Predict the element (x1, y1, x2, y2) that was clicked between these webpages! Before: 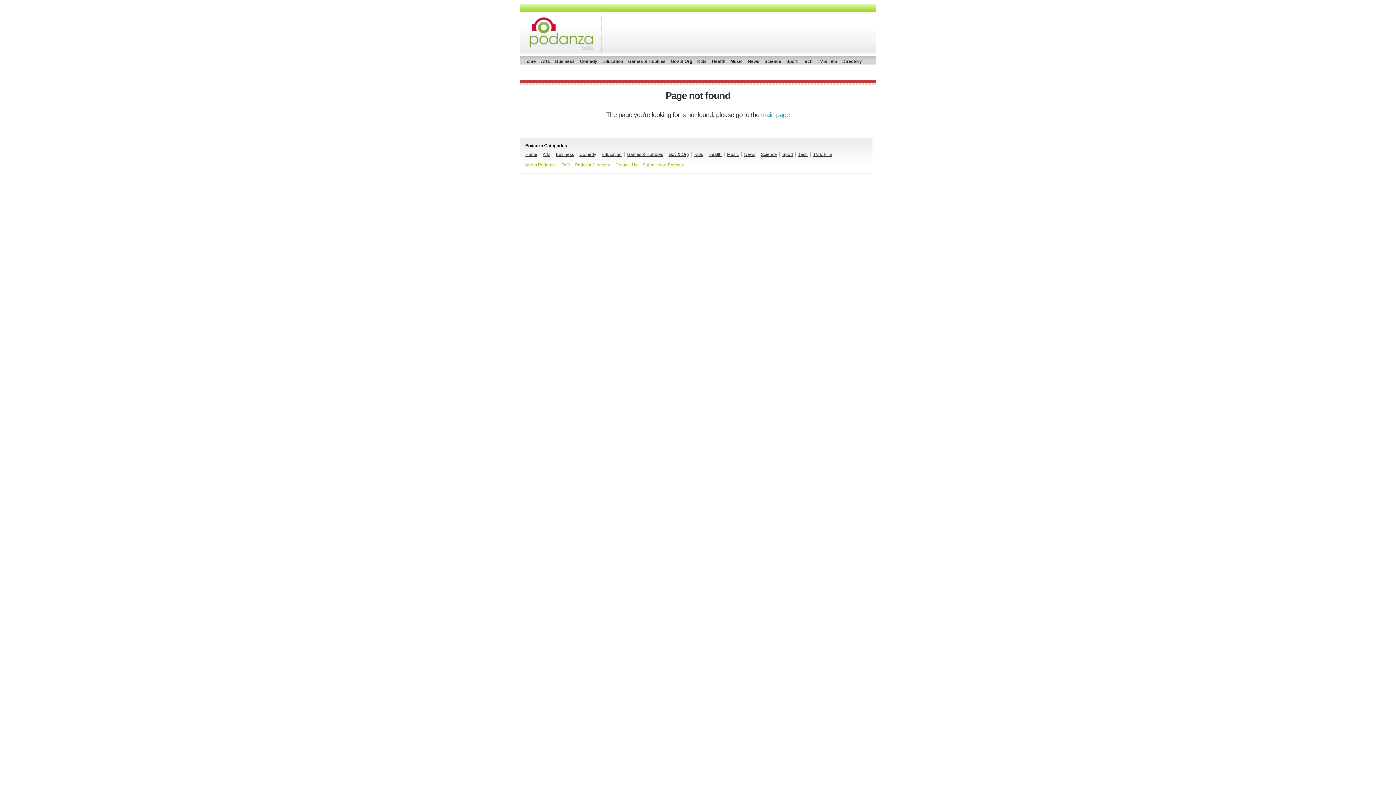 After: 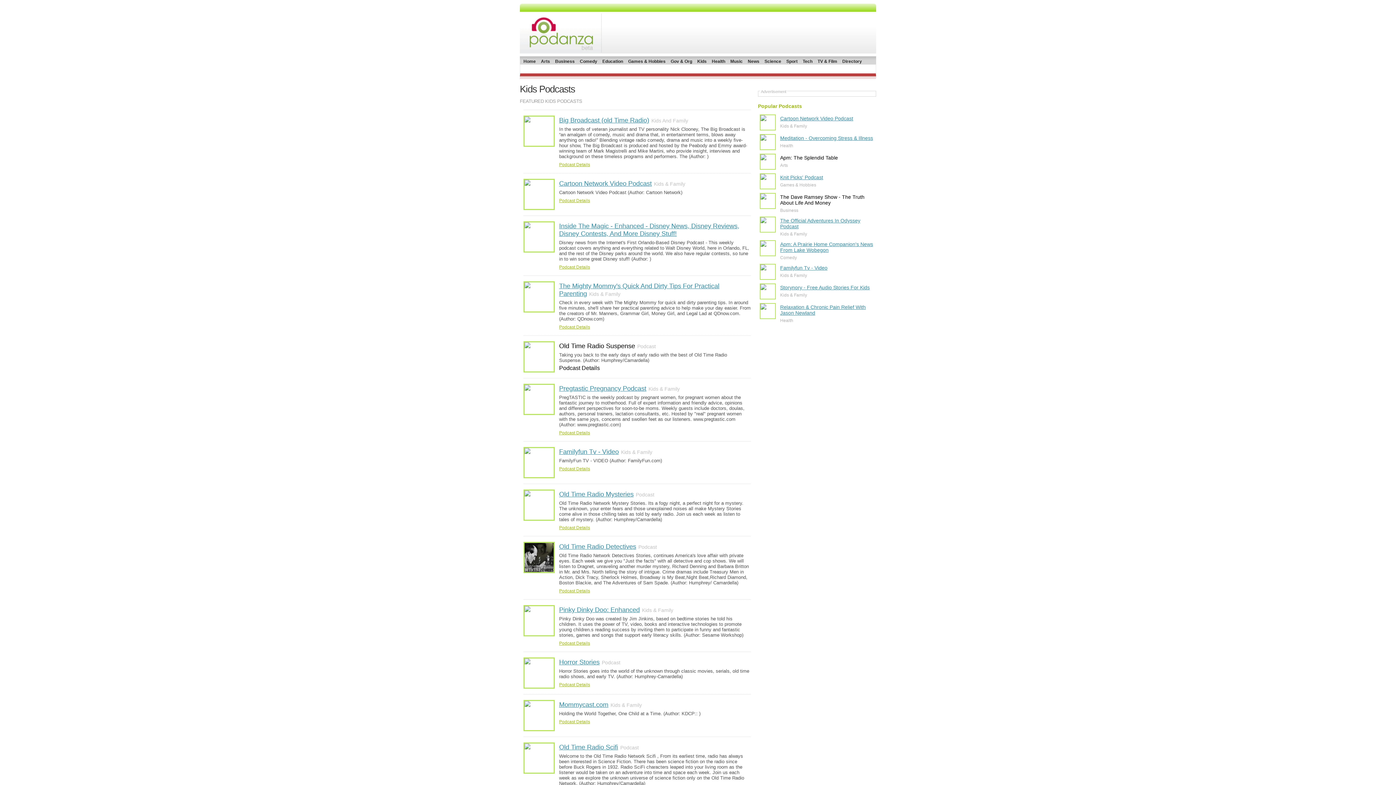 Action: bbox: (694, 152, 703, 157) label: Kids